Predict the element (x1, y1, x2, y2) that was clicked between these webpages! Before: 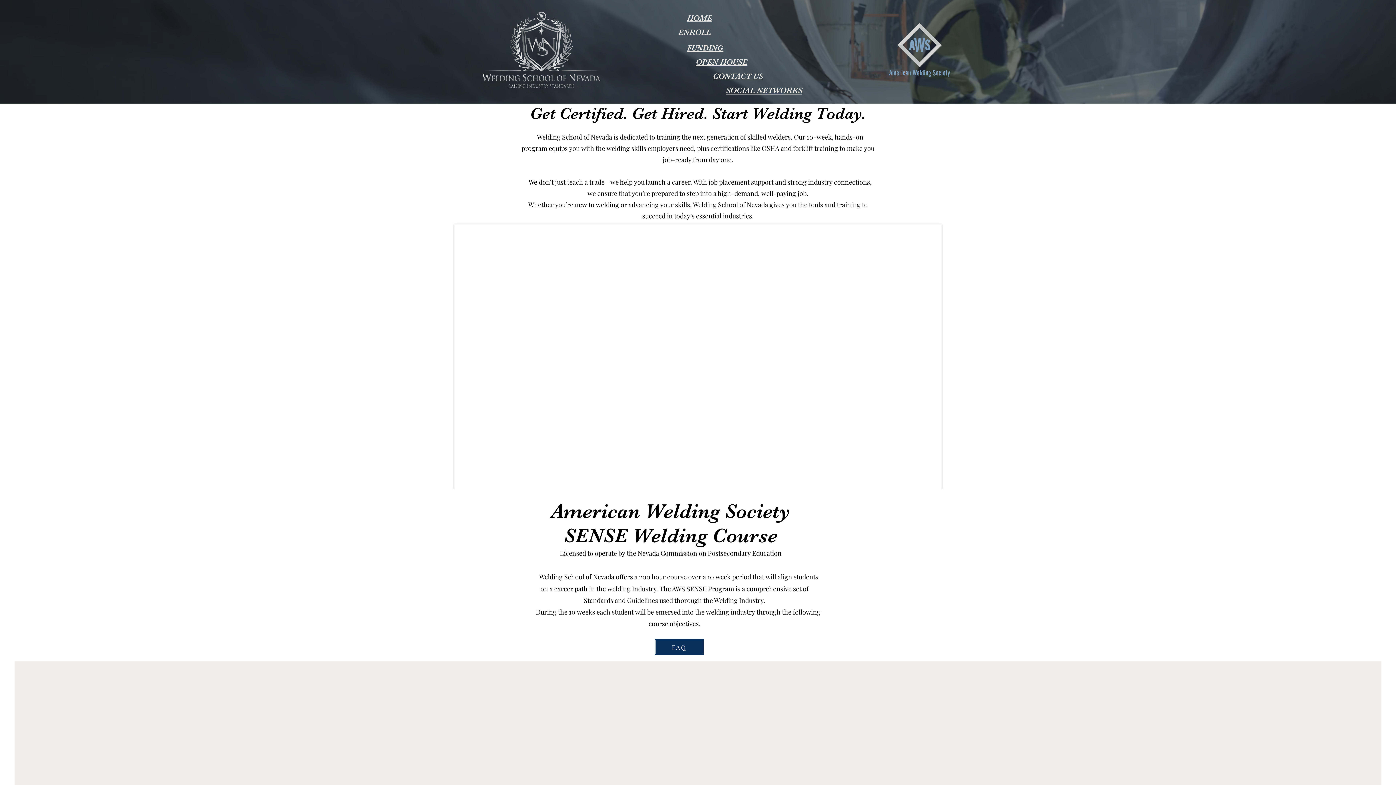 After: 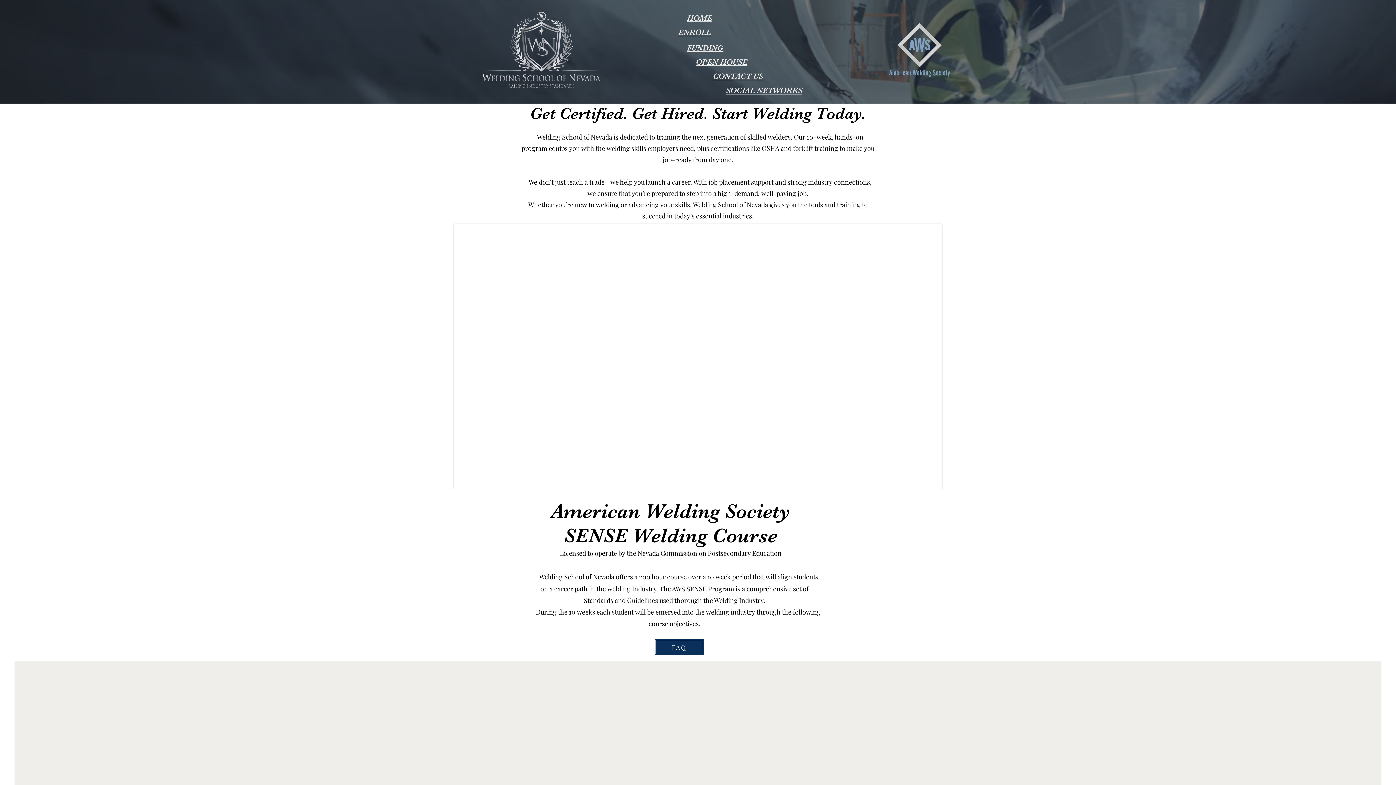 Action: bbox: (479, 10, 601, 95)